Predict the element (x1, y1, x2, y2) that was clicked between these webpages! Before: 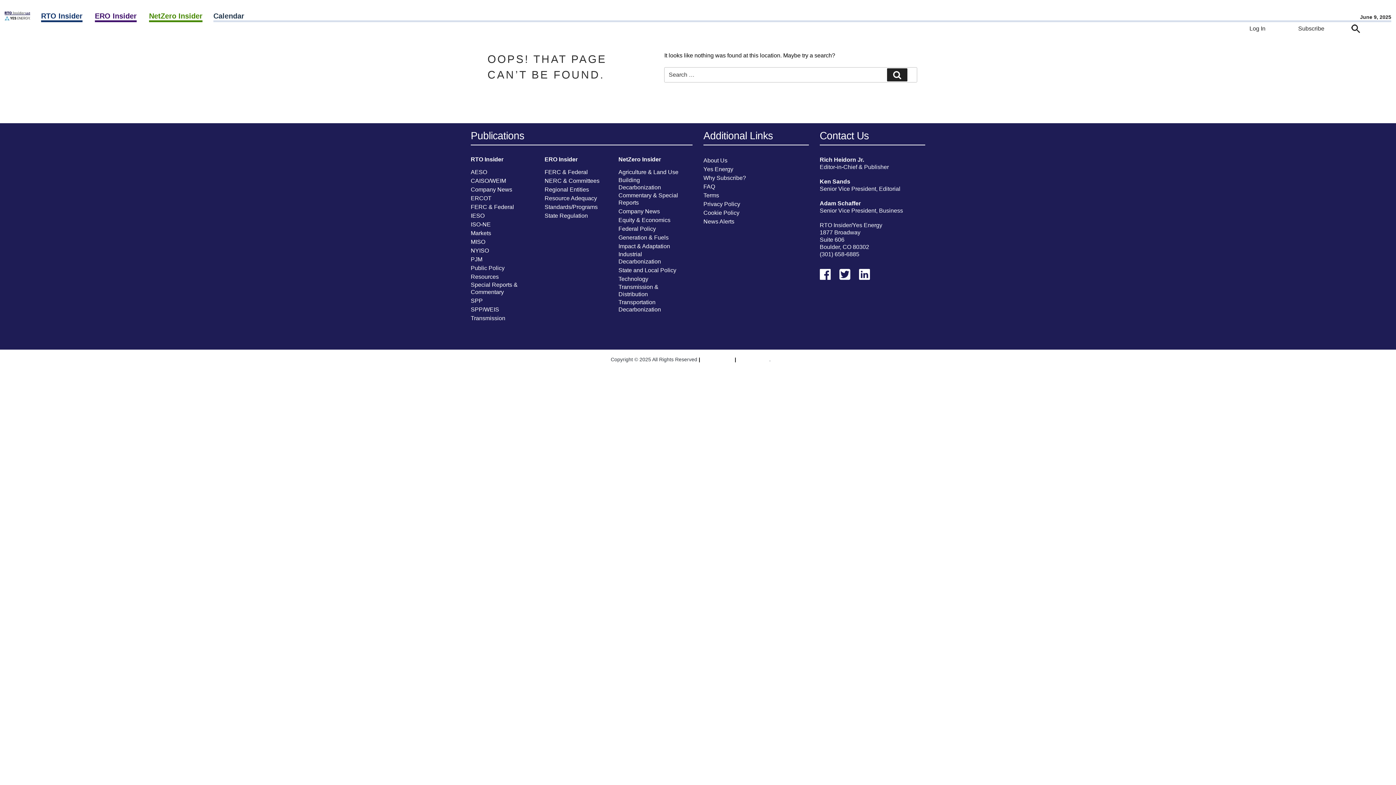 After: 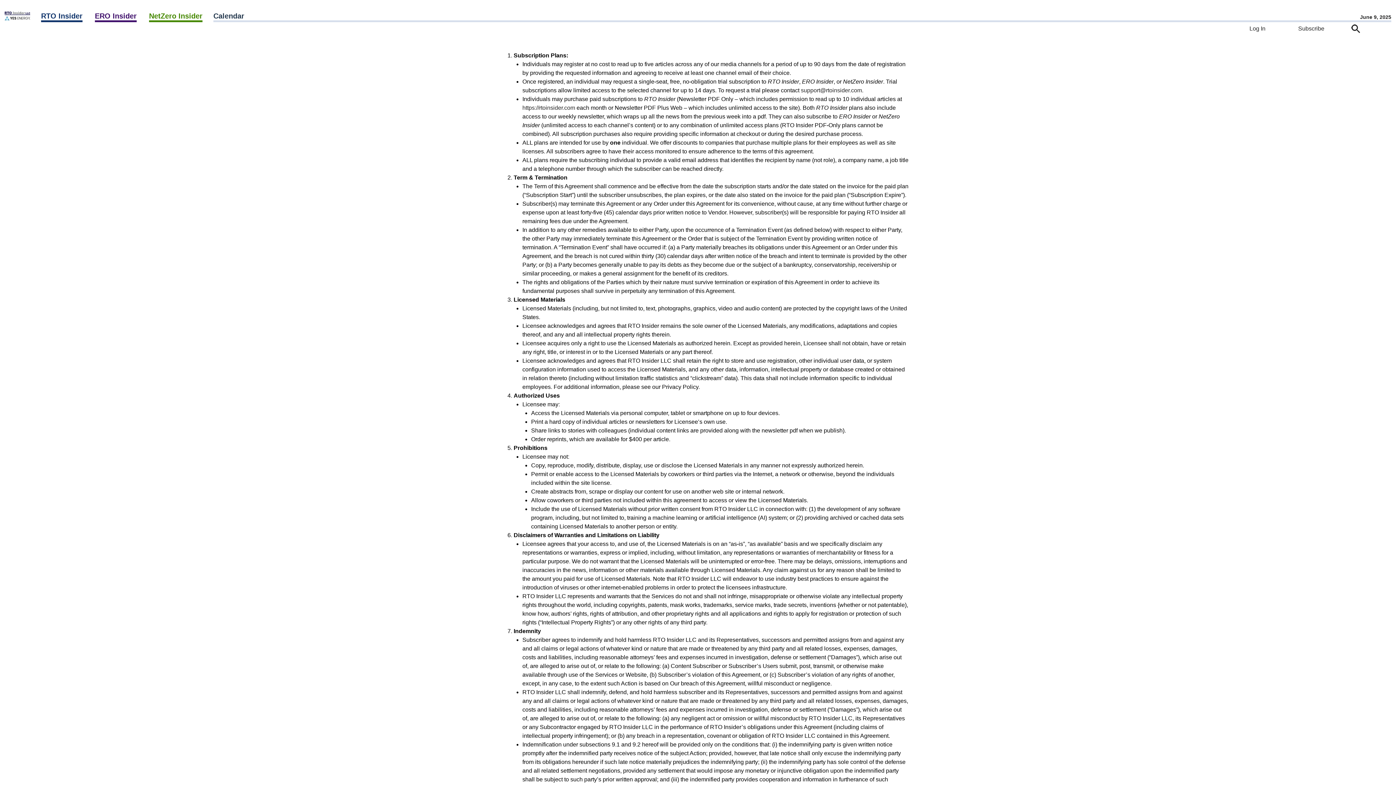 Action: label: Terms bbox: (703, 192, 719, 199)